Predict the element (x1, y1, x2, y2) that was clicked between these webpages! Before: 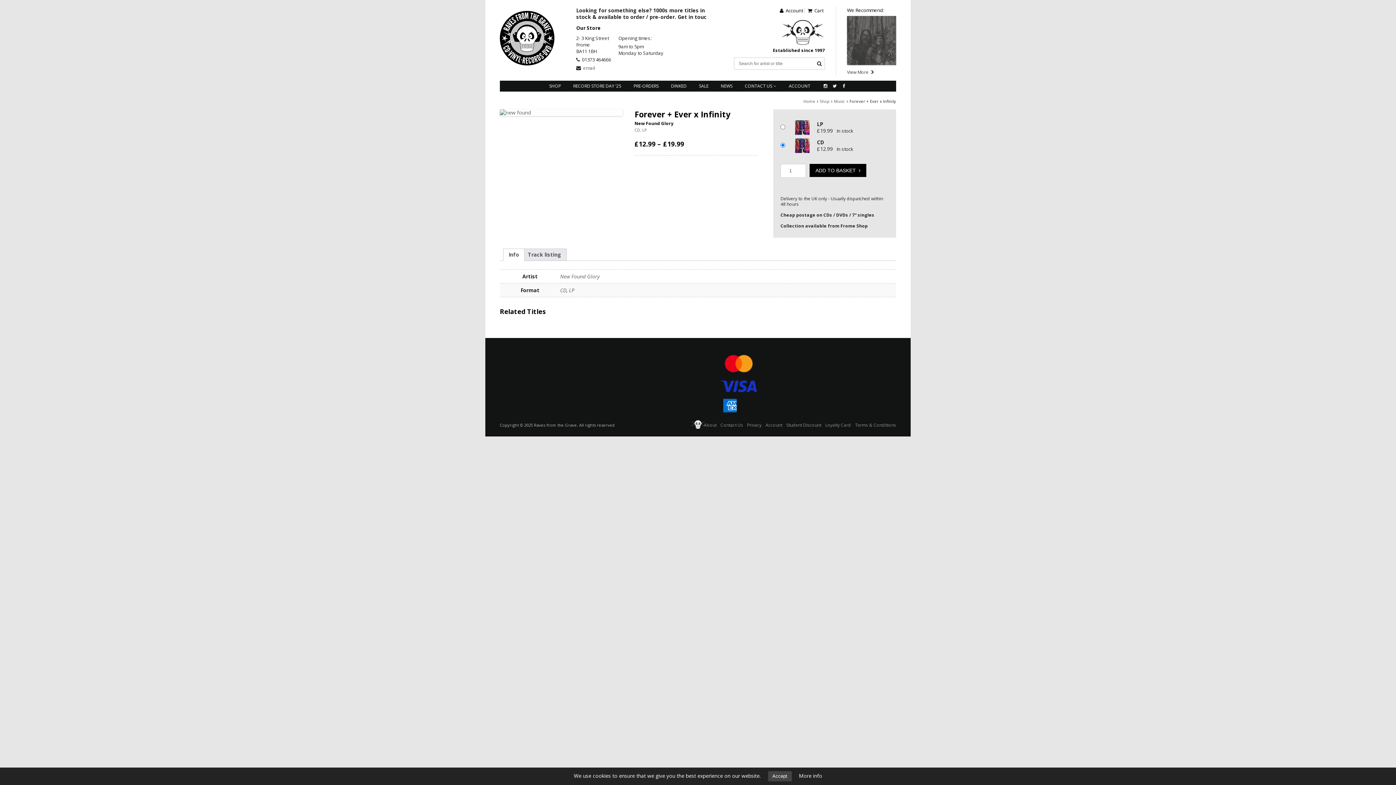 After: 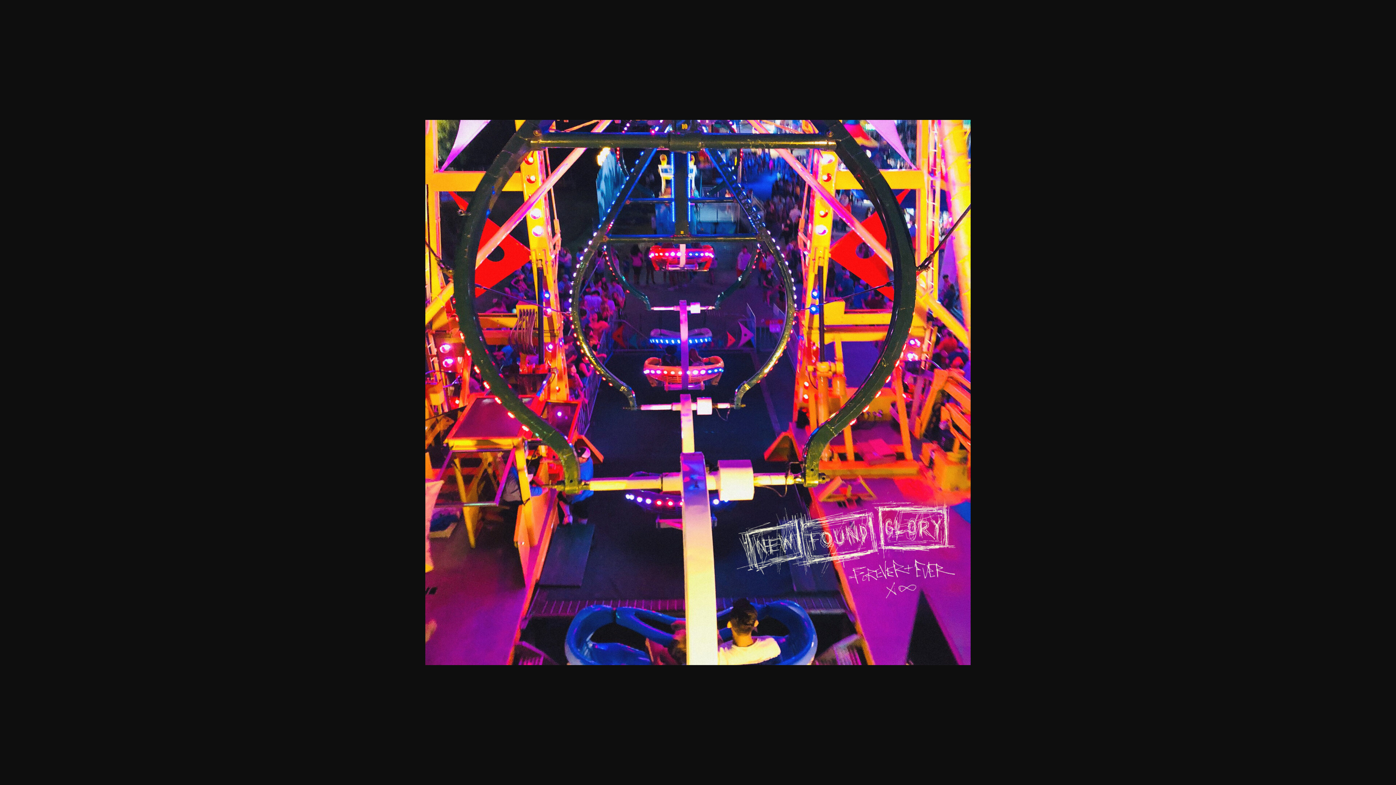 Action: bbox: (500, 109, 622, 116)